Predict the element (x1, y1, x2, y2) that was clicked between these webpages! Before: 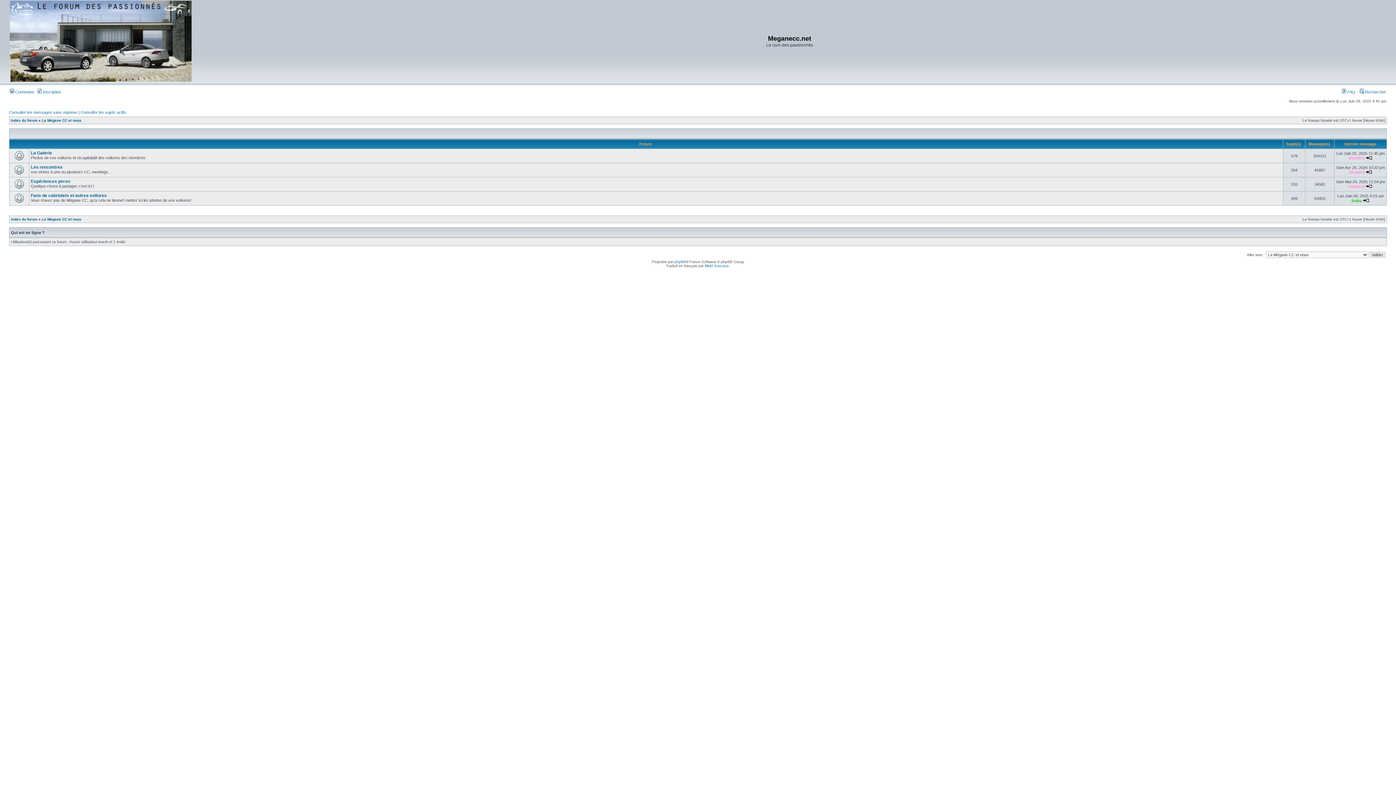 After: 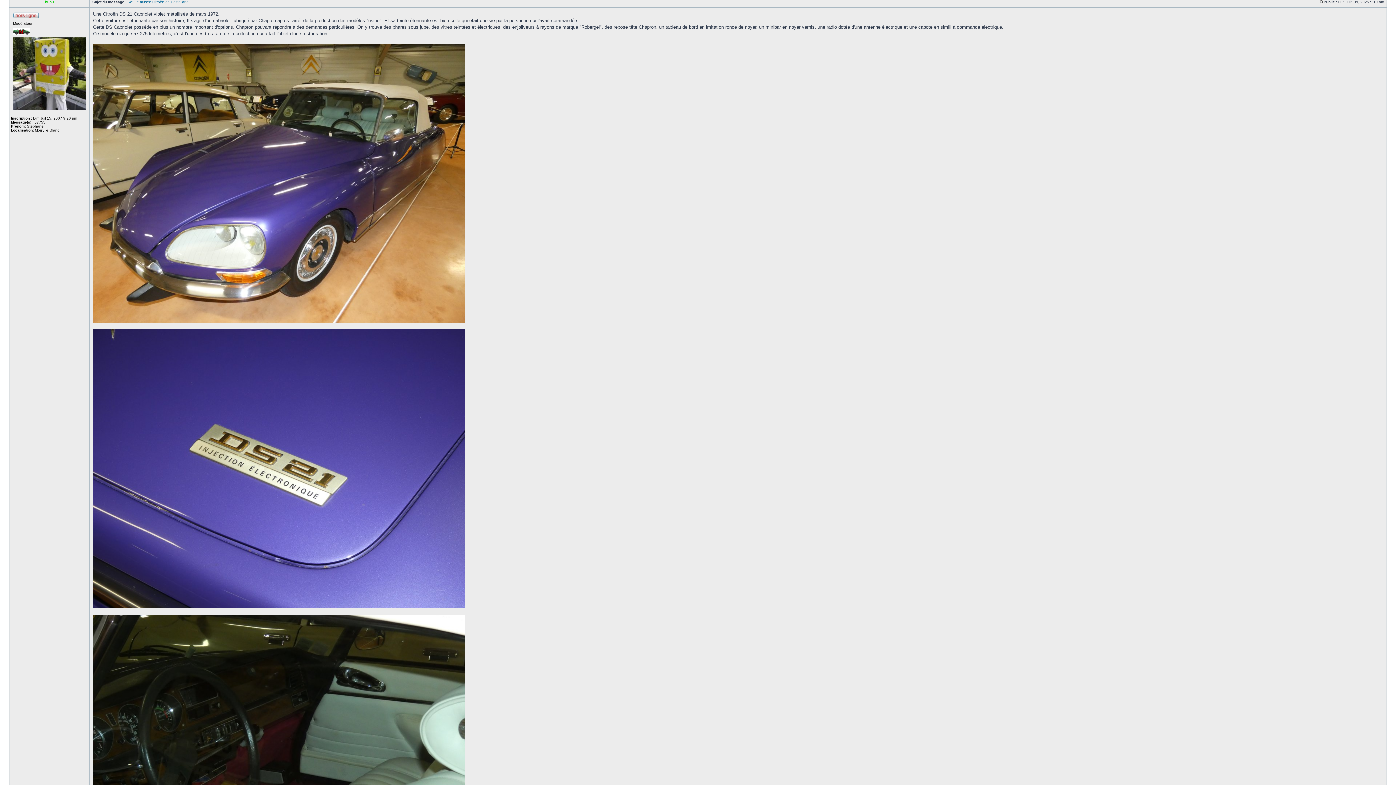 Action: bbox: (1363, 198, 1369, 202)